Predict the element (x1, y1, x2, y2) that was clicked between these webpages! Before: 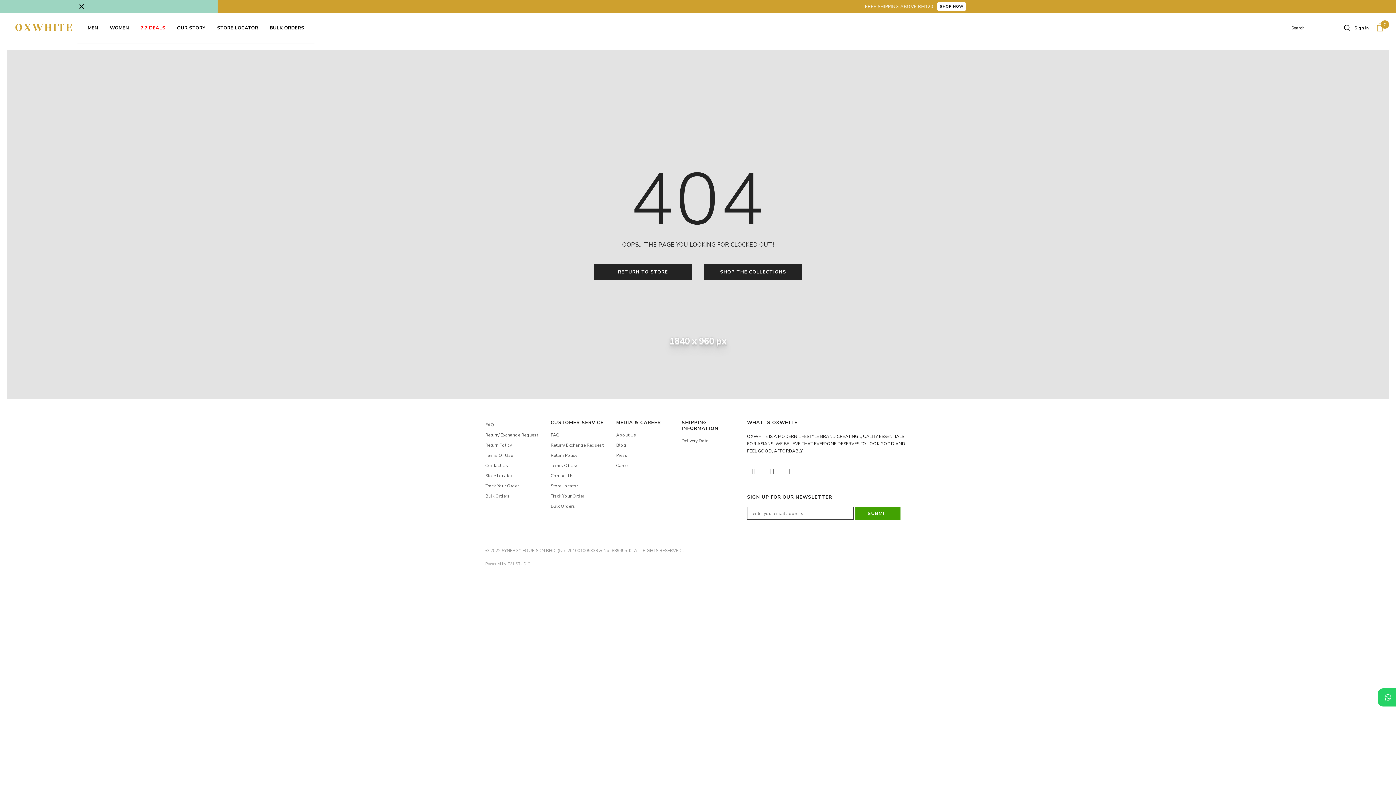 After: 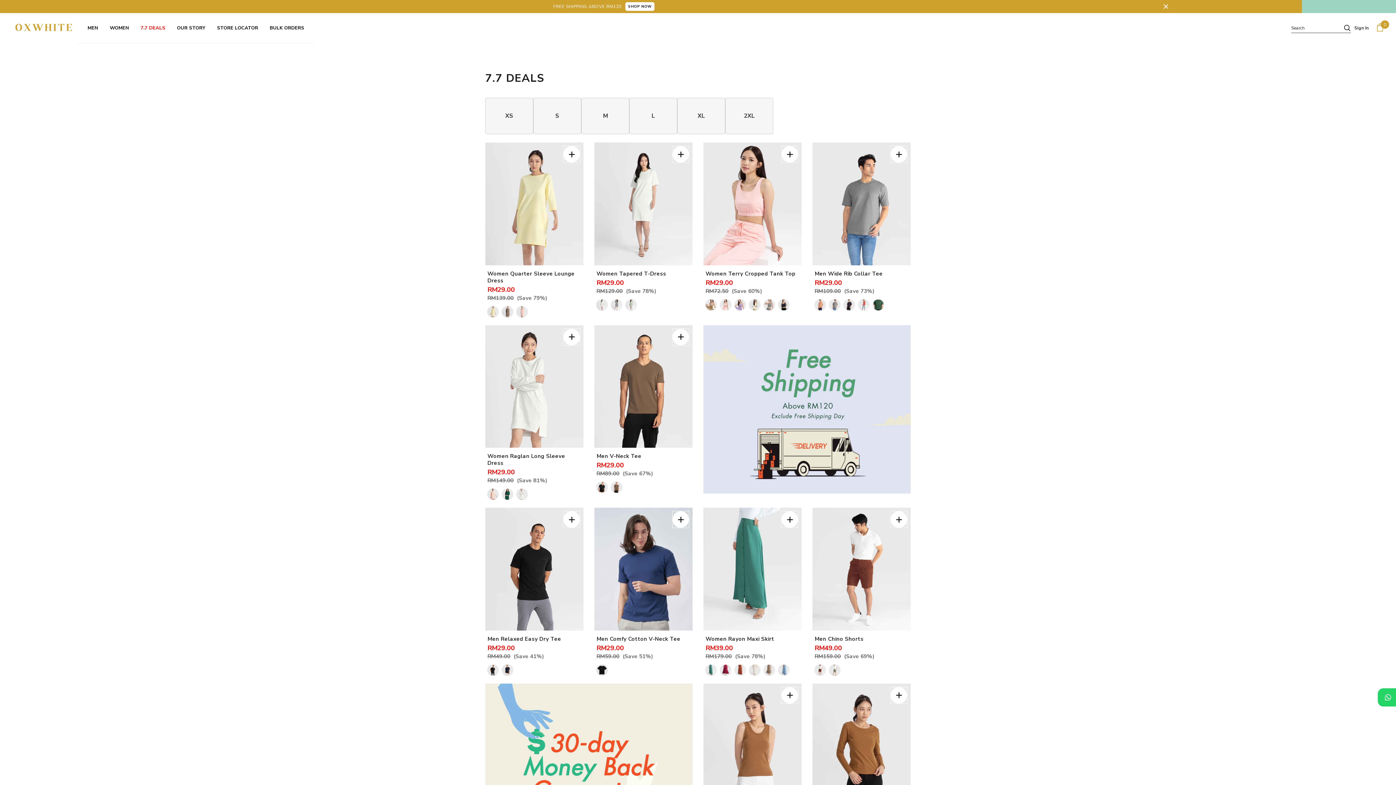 Action: label: 7.7 DEALS bbox: (140, 19, 164, 42)